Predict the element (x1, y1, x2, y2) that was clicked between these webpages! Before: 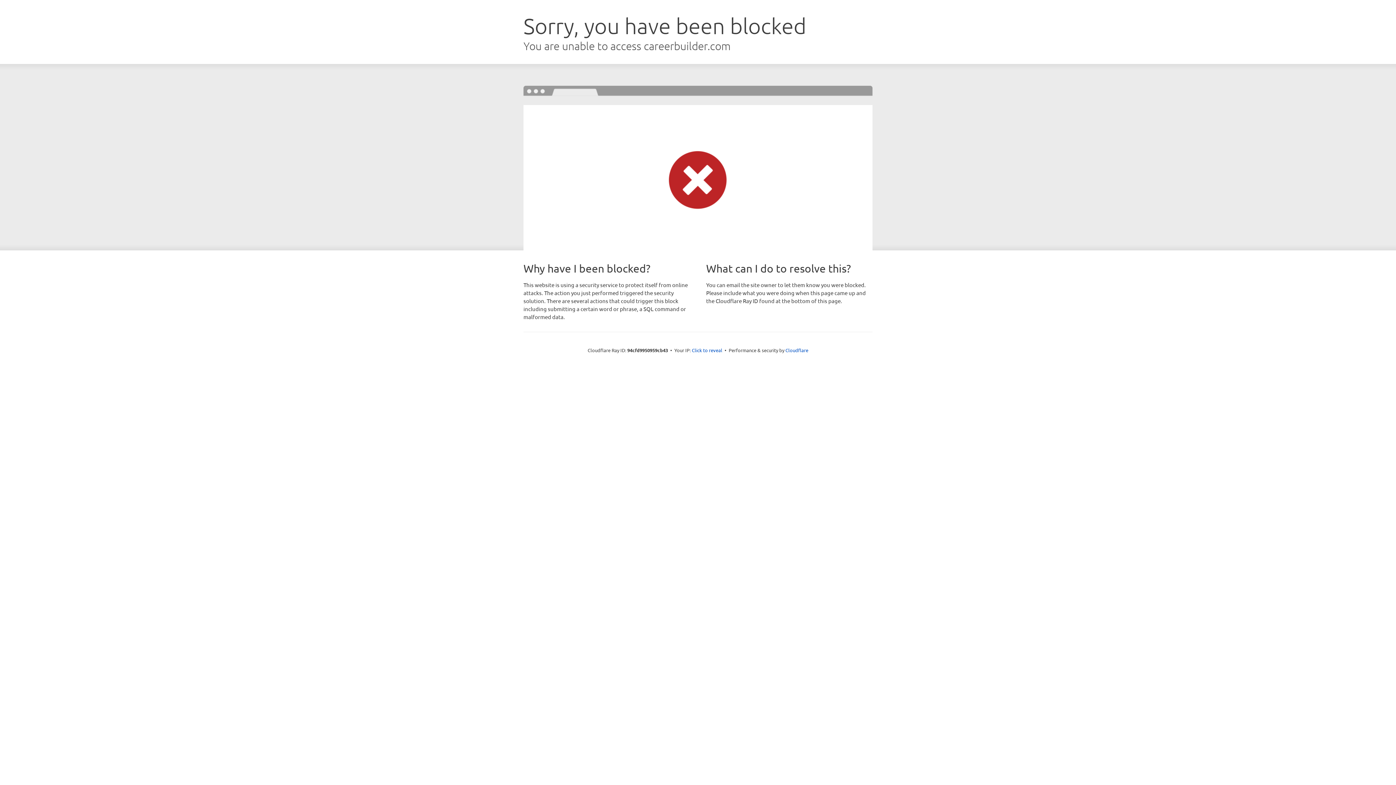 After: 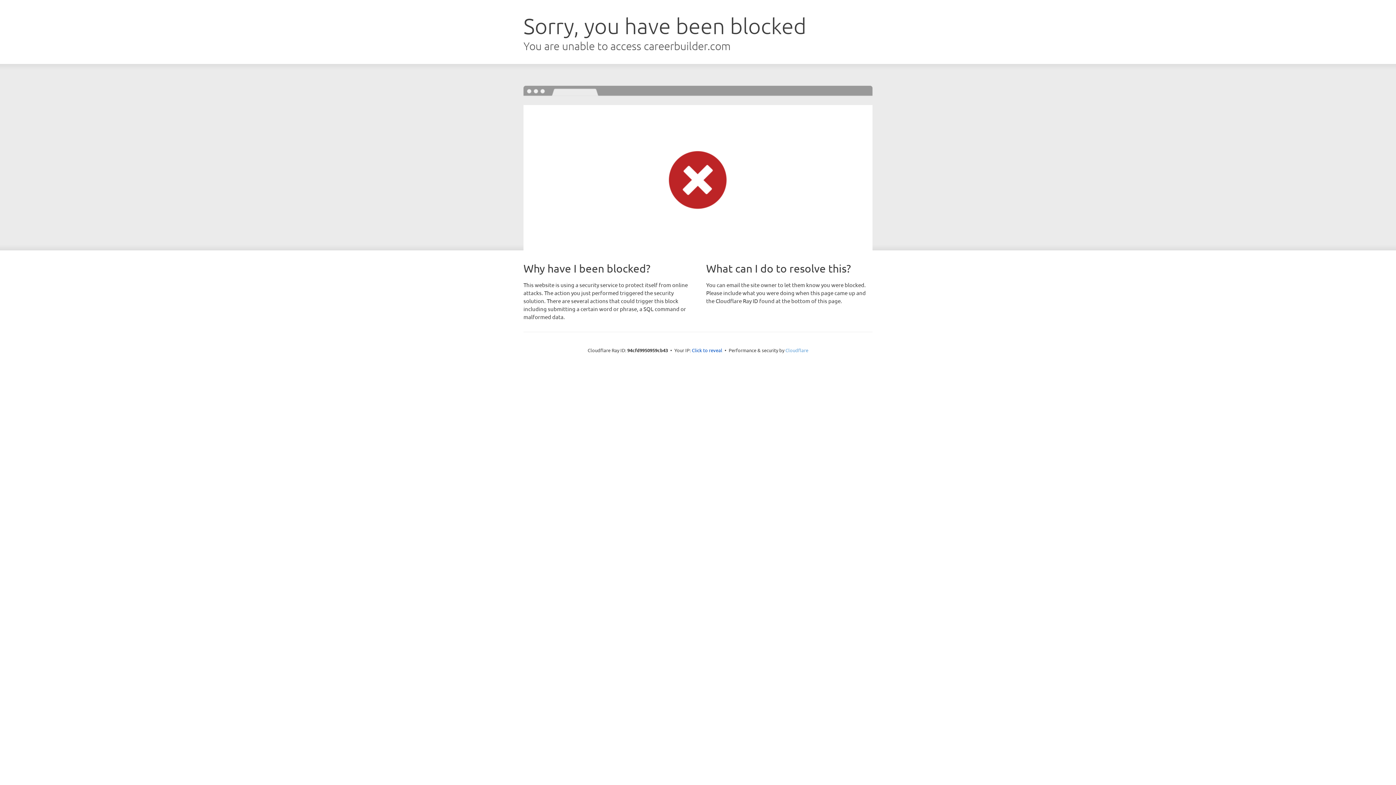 Action: label: Cloudflare bbox: (785, 347, 808, 353)